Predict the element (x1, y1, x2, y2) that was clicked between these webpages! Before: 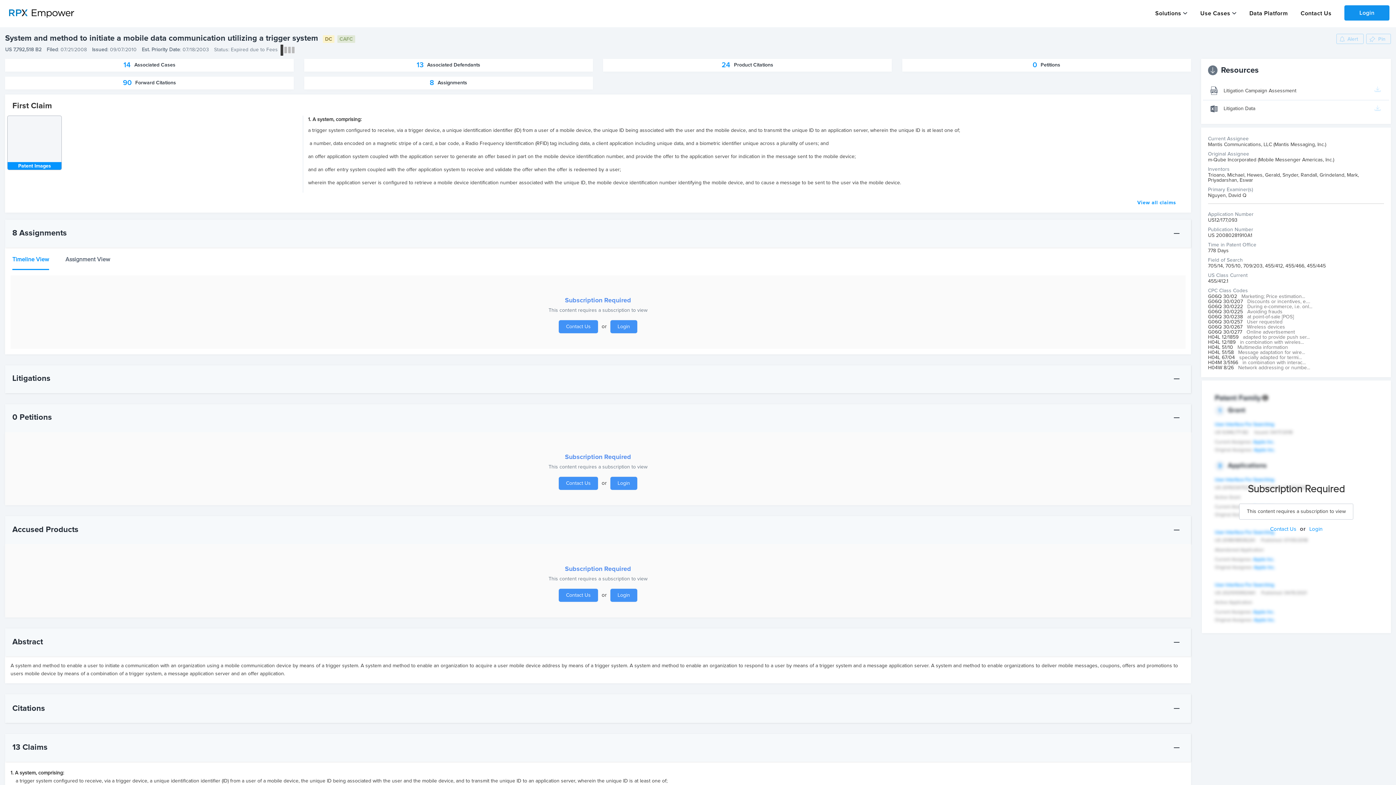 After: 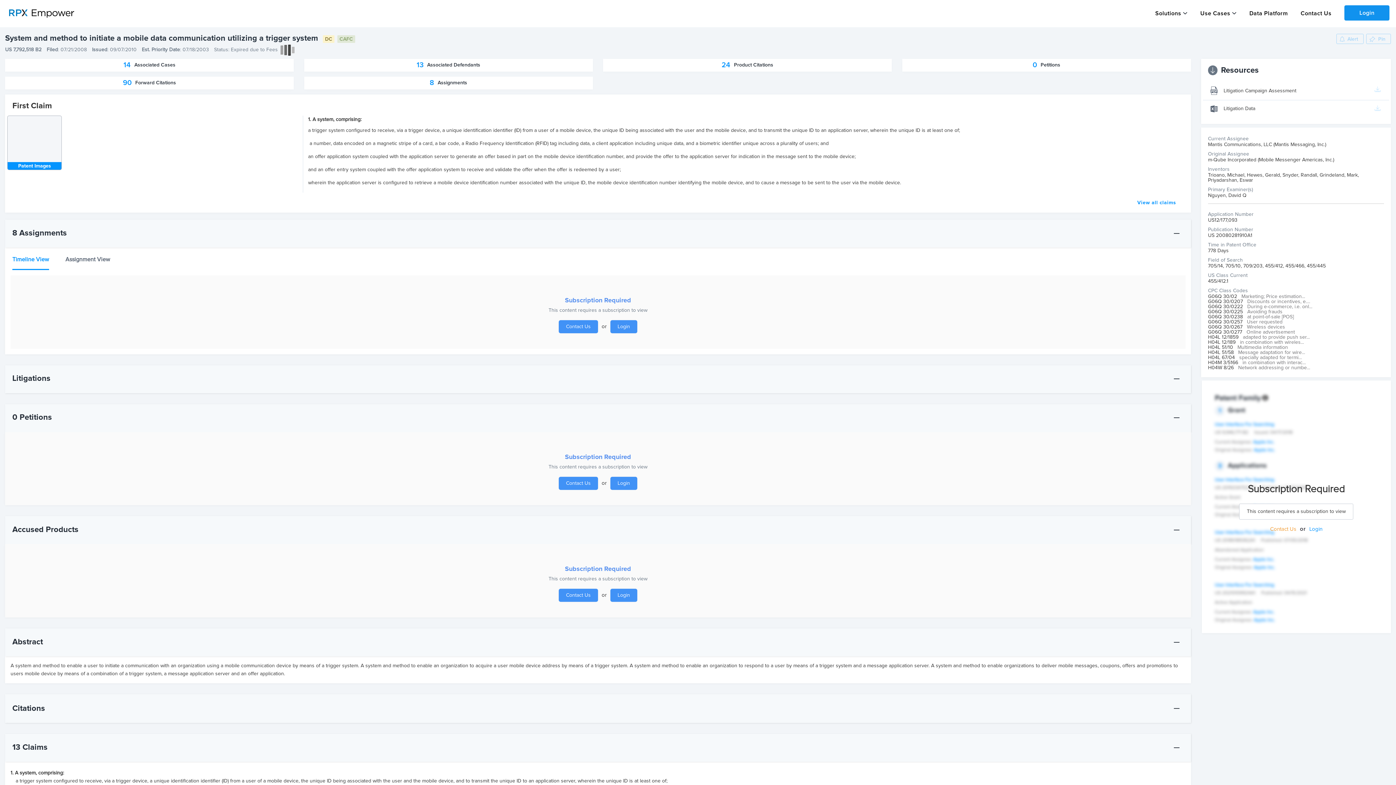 Action: bbox: (1270, 526, 1296, 532) label: Contact Us